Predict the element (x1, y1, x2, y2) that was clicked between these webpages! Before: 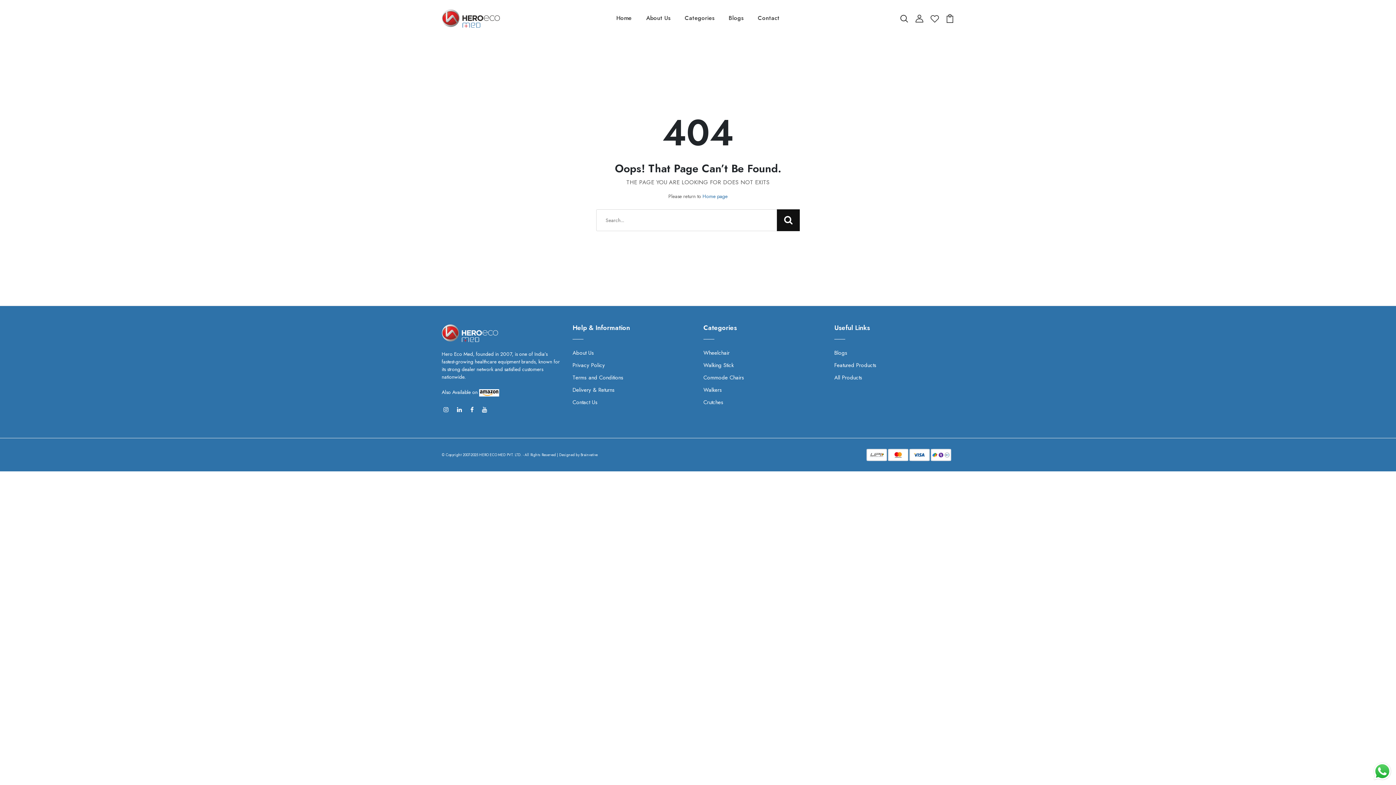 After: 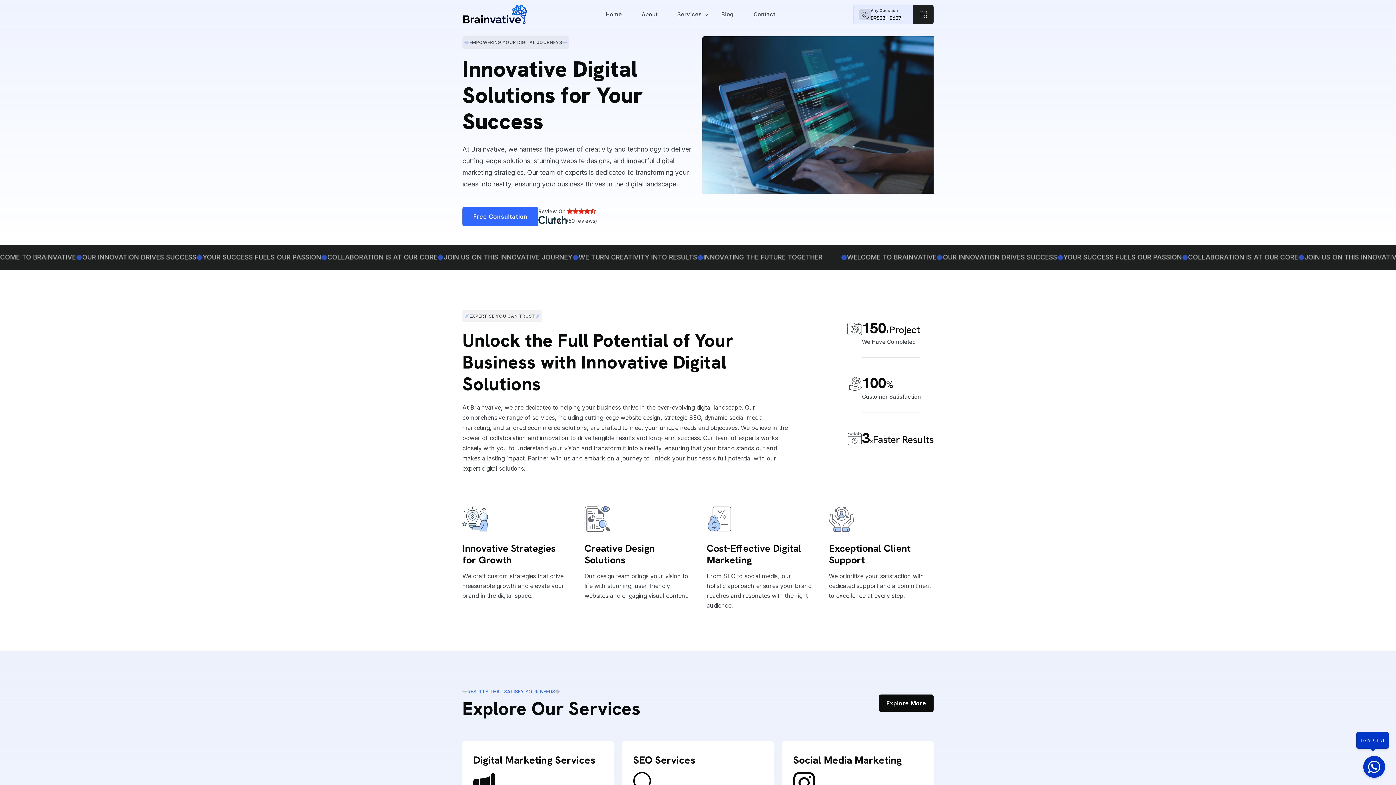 Action: bbox: (580, 452, 597, 457) label: Brainvative